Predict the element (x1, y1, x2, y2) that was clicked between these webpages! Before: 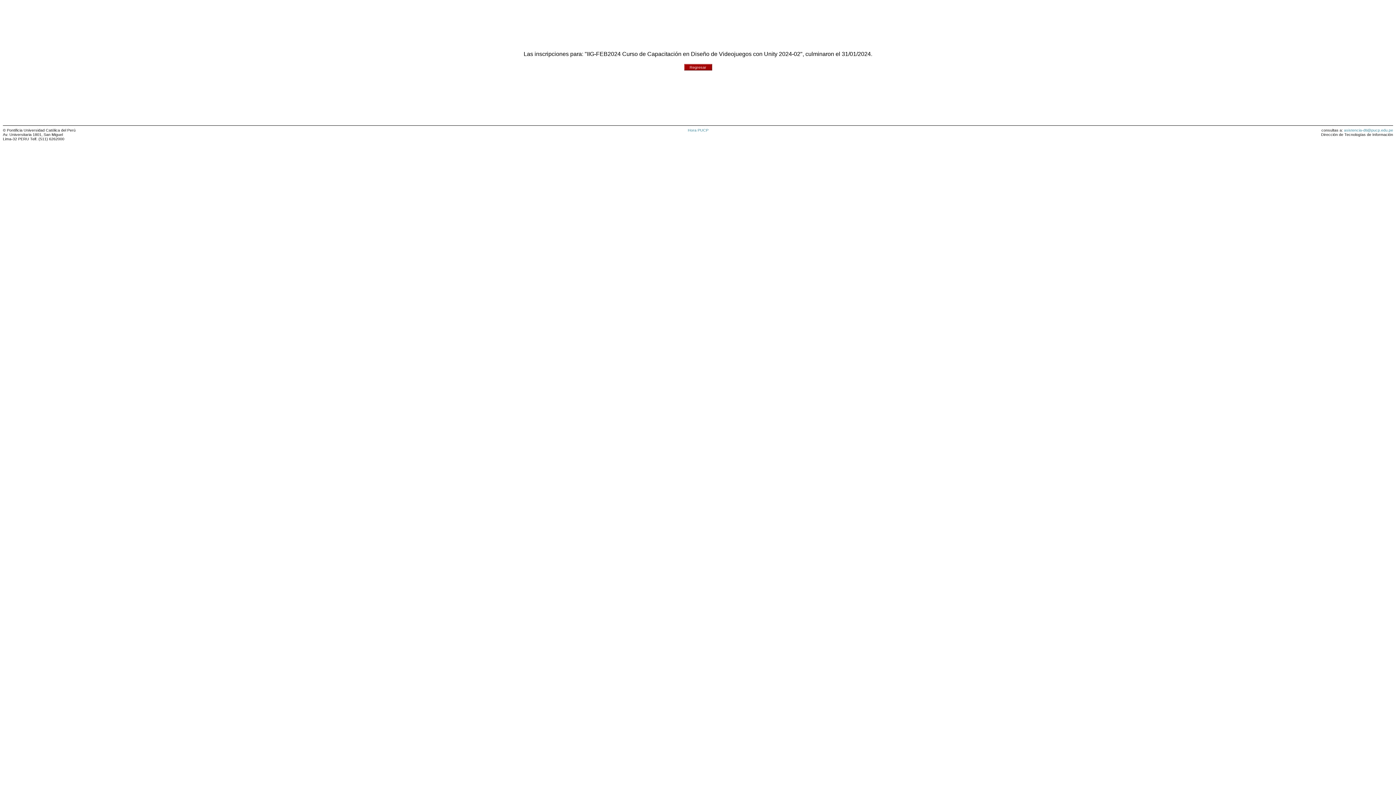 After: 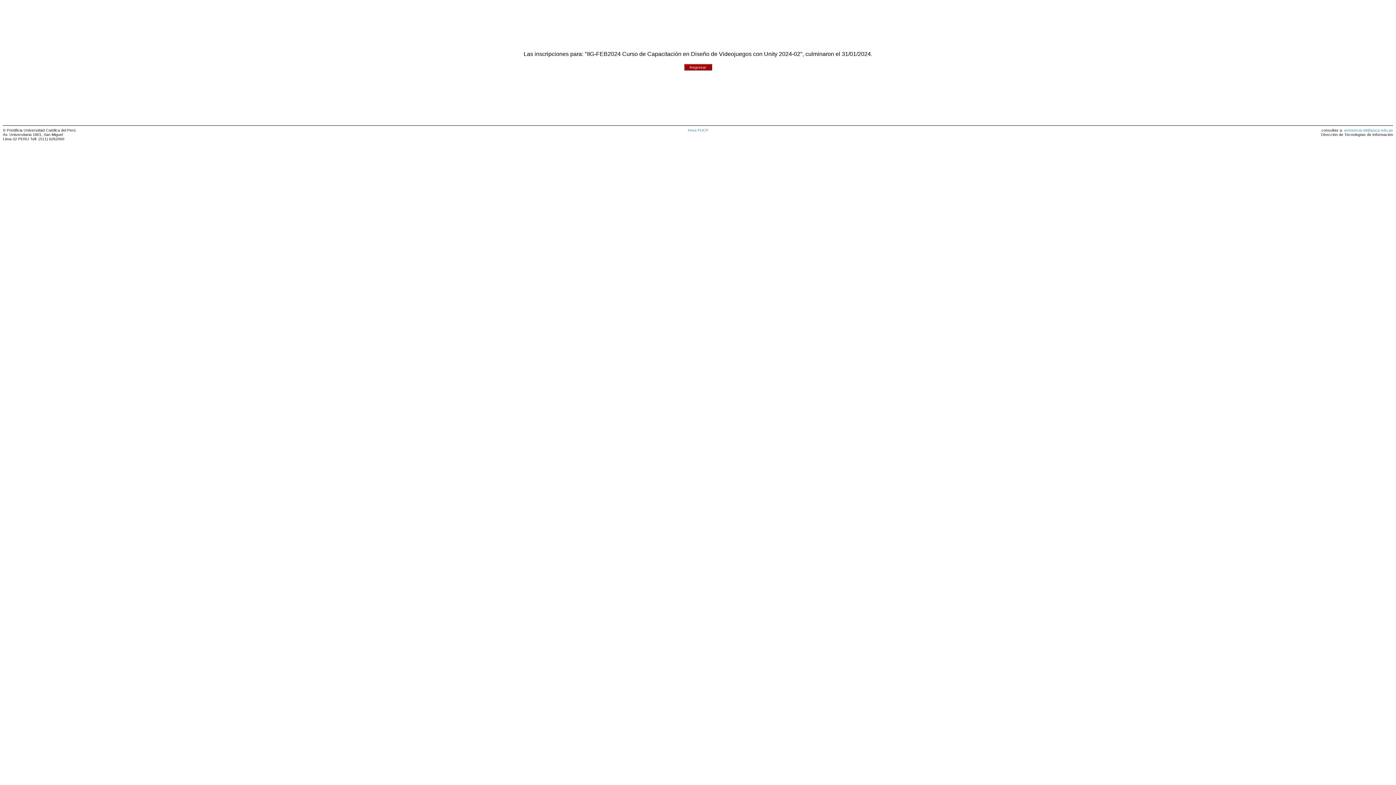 Action: bbox: (1344, 128, 1393, 132) label: asistencia-dti@pucp.edu.pe